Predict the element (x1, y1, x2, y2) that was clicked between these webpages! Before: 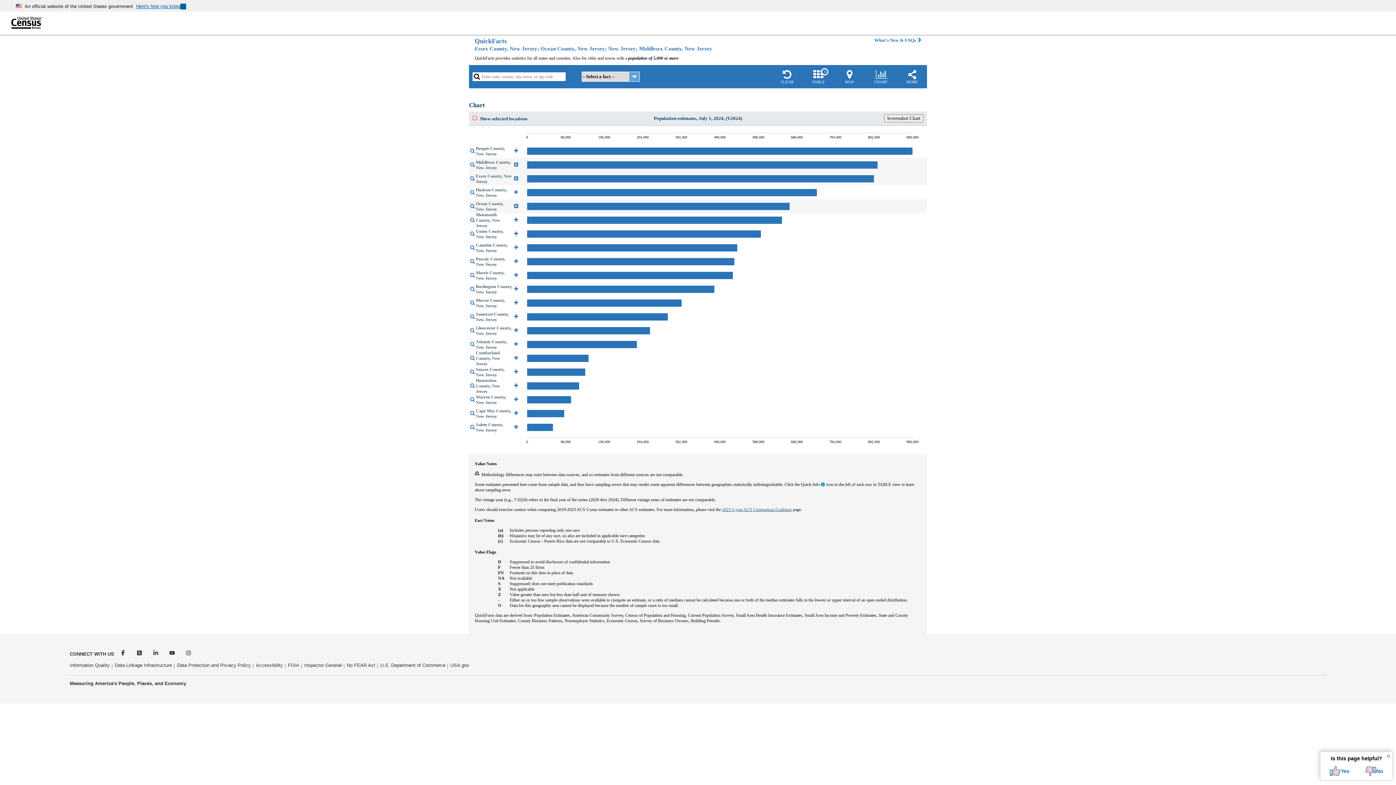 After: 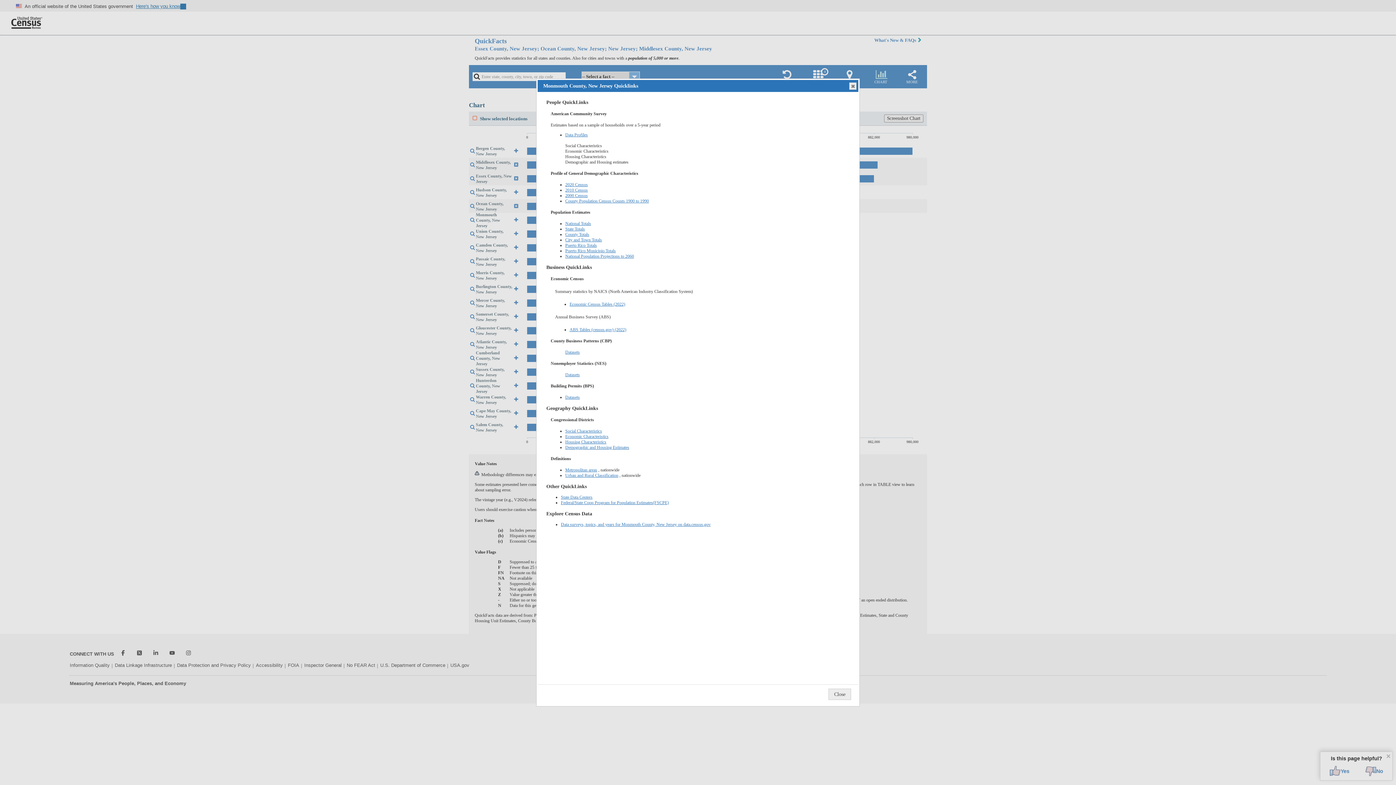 Action: bbox: (469, 217, 476, 223)